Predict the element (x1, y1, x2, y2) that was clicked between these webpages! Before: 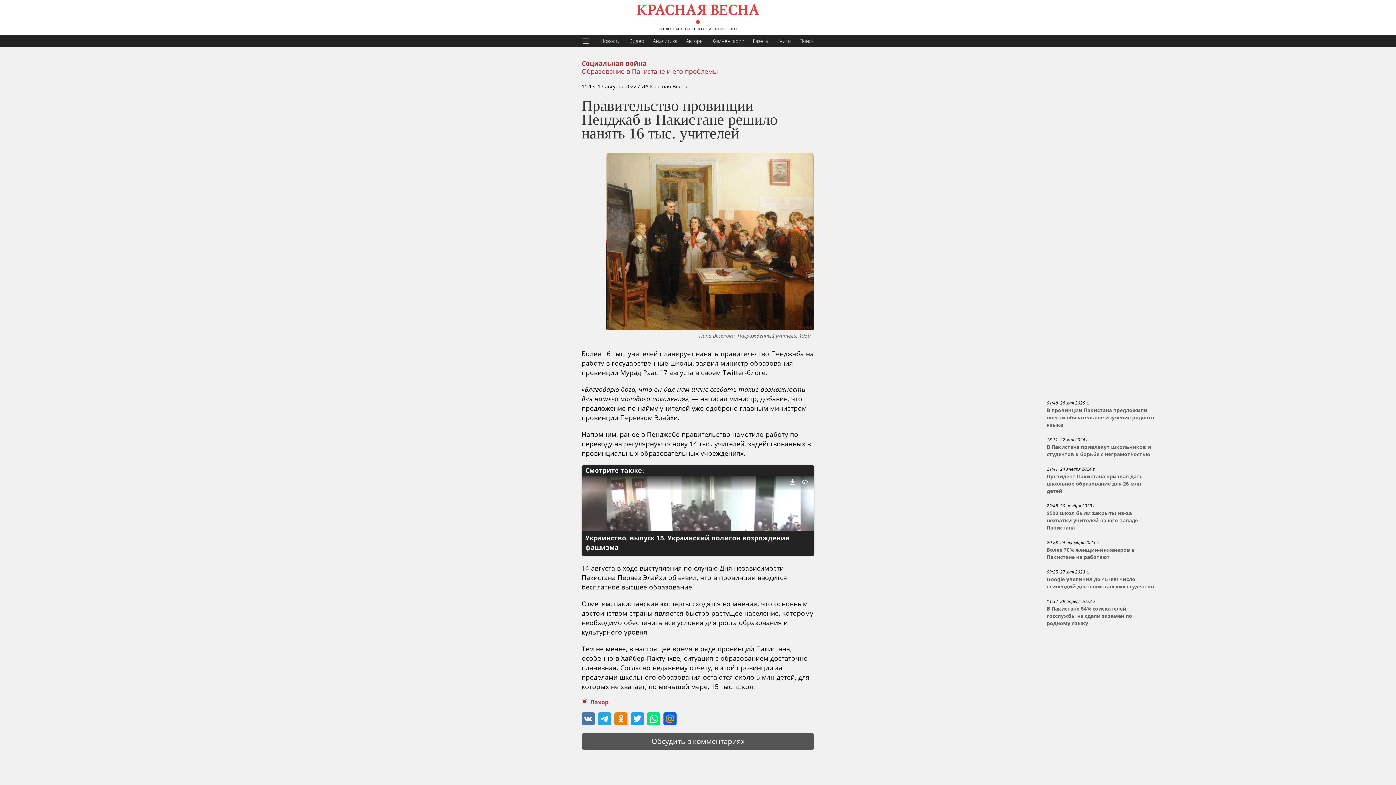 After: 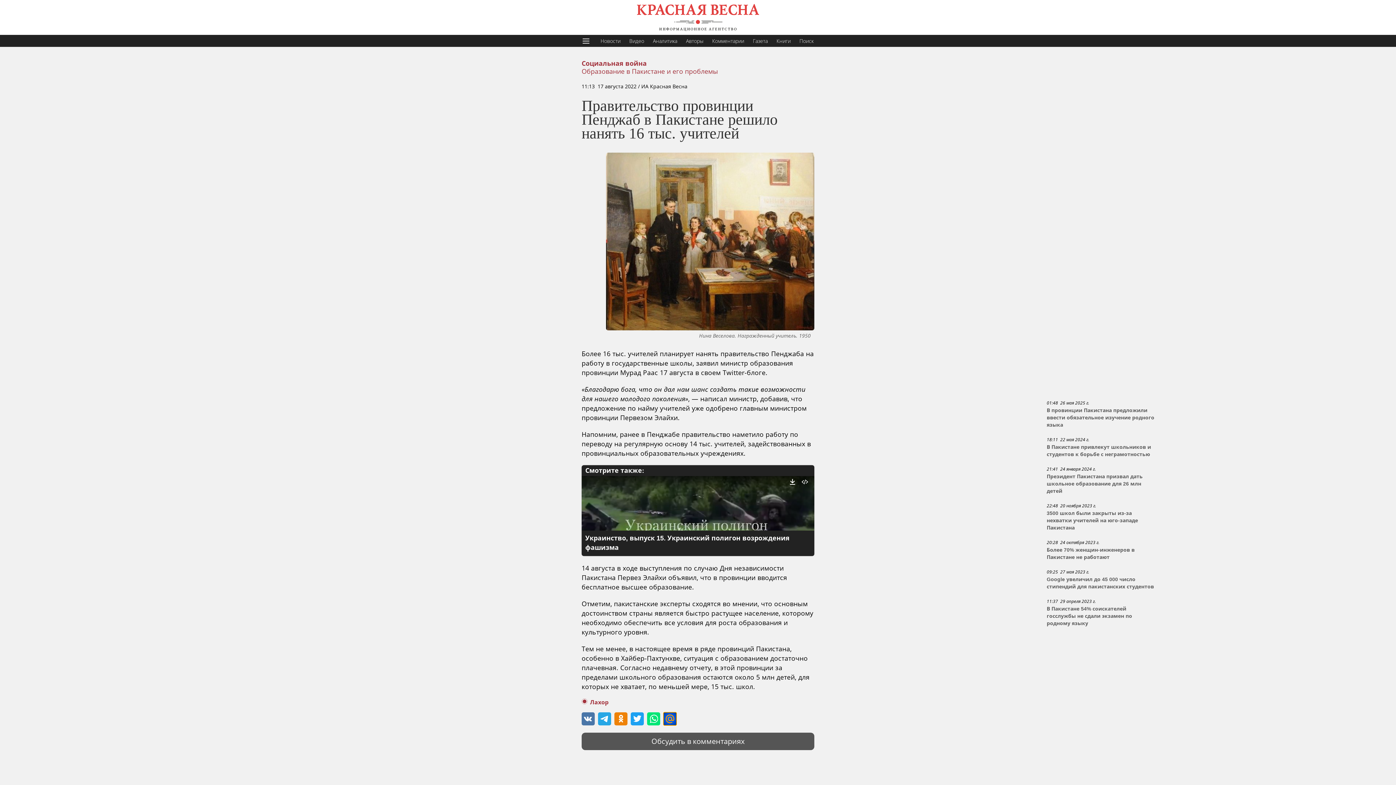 Action: bbox: (663, 712, 676, 725)